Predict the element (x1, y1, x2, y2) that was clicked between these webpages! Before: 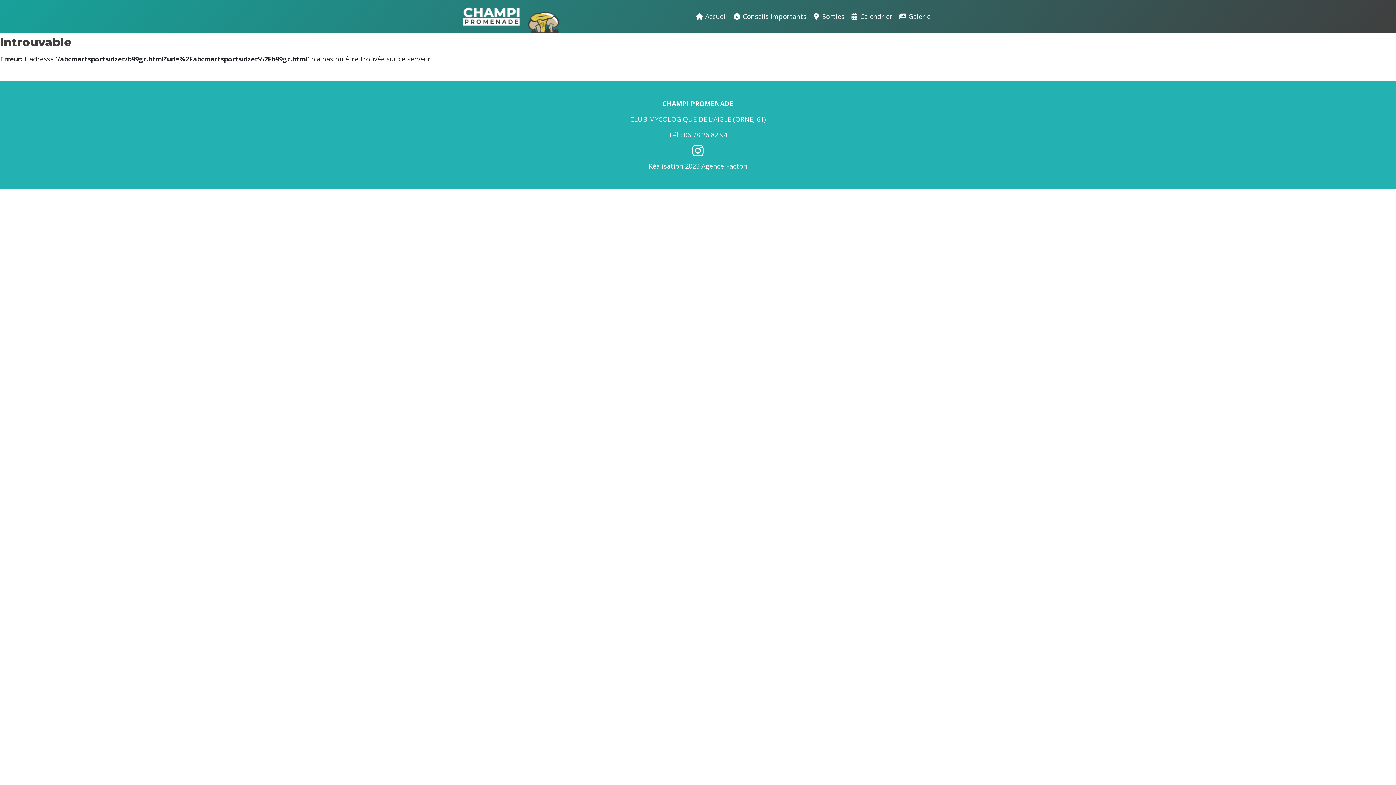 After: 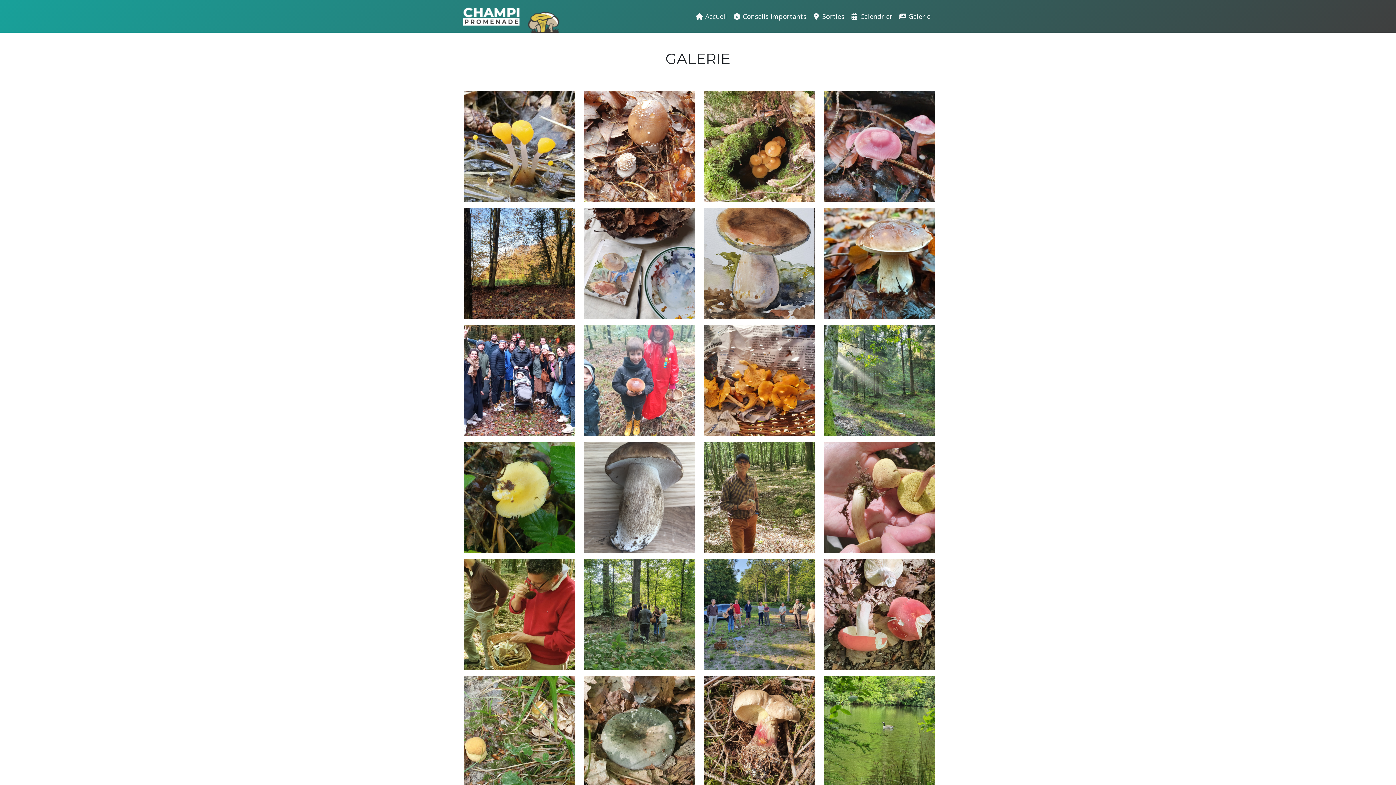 Action: label:  Galerie bbox: (895, 8, 933, 24)